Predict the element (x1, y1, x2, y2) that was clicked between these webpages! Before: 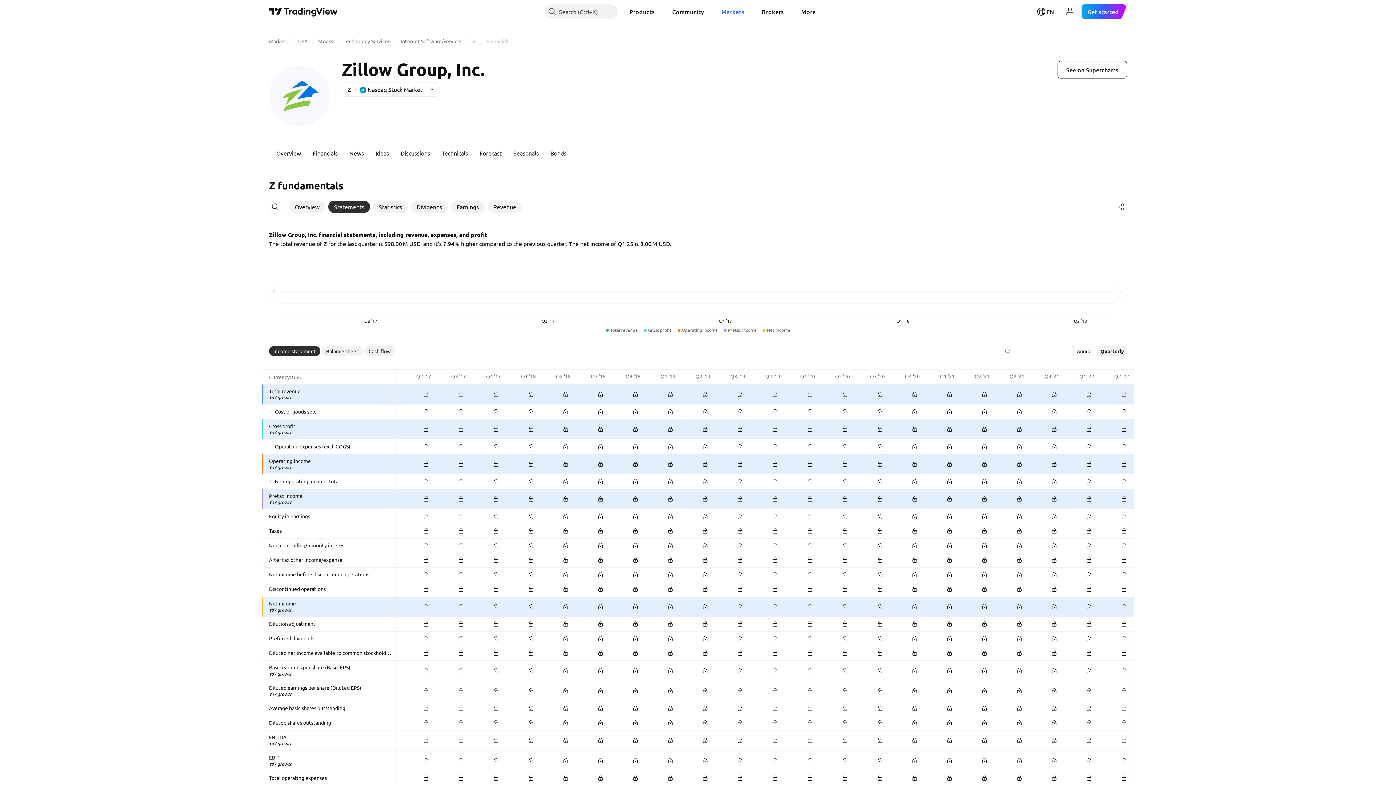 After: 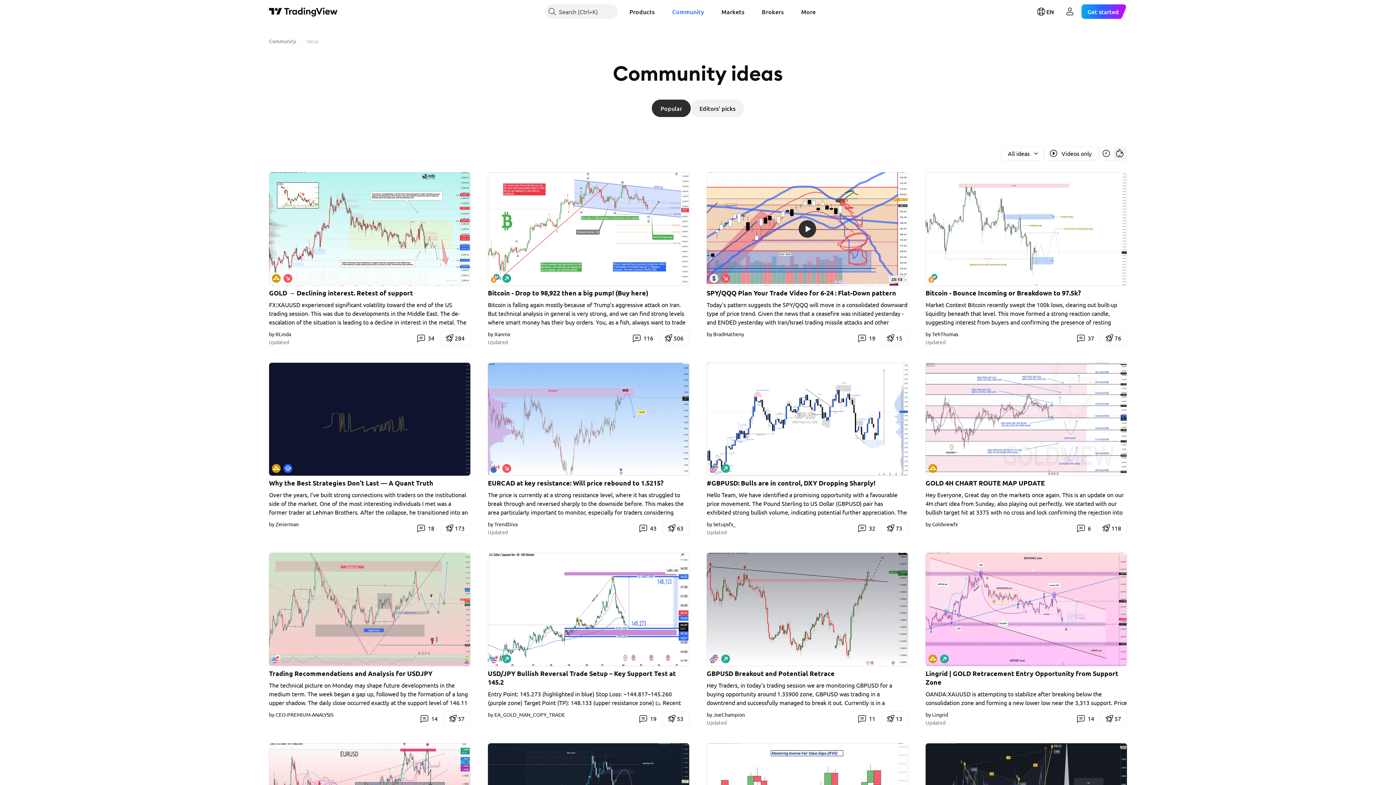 Action: bbox: (666, 4, 710, 18) label: Community